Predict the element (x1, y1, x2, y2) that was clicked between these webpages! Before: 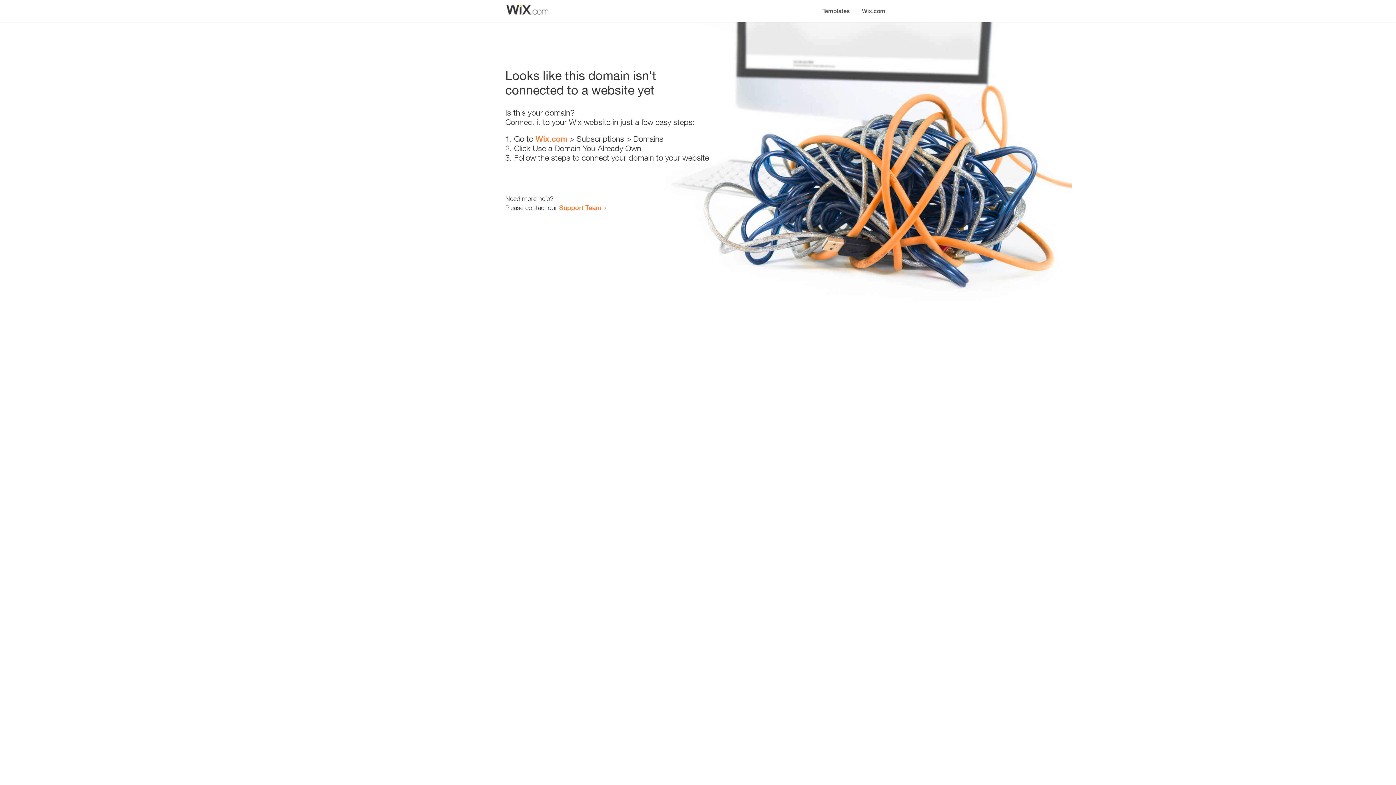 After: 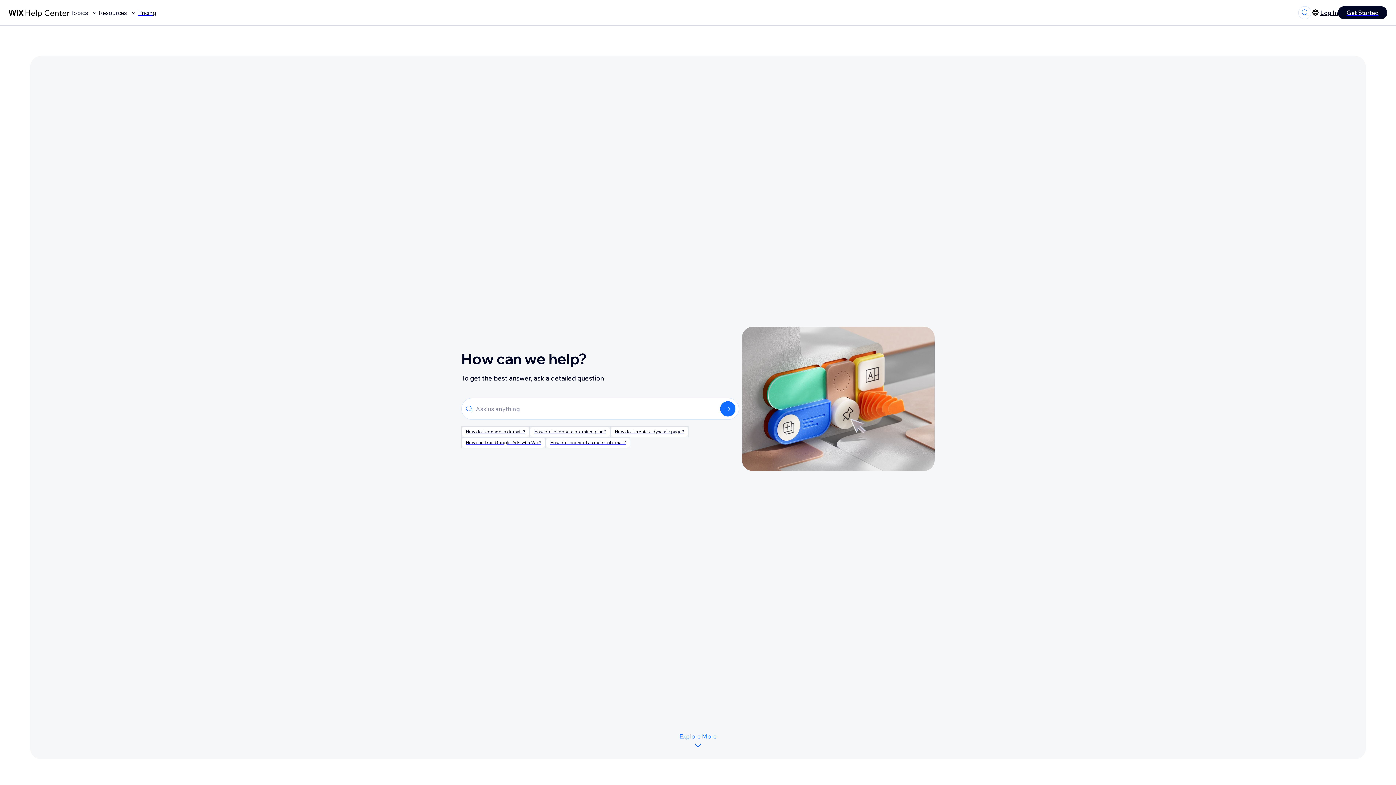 Action: bbox: (559, 203, 601, 211) label: Support Team